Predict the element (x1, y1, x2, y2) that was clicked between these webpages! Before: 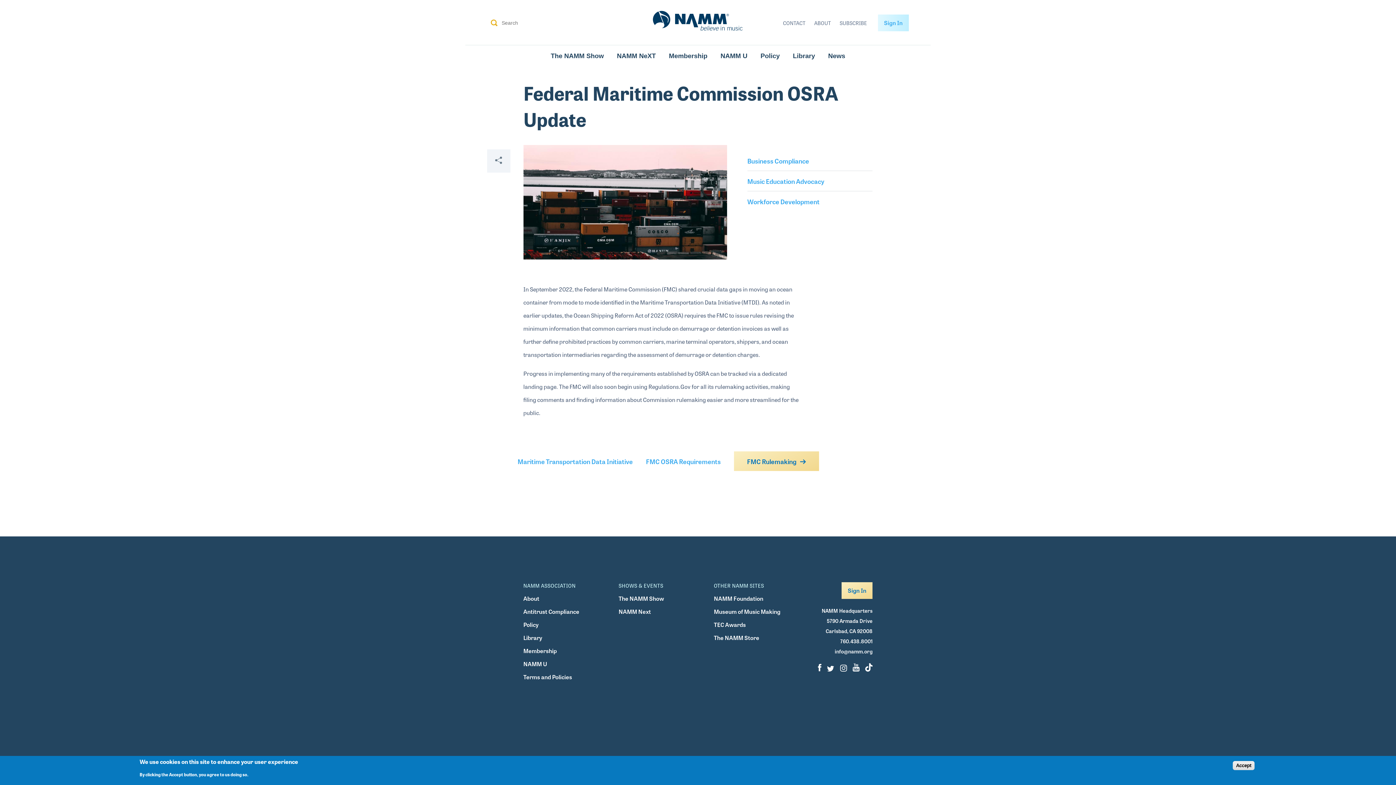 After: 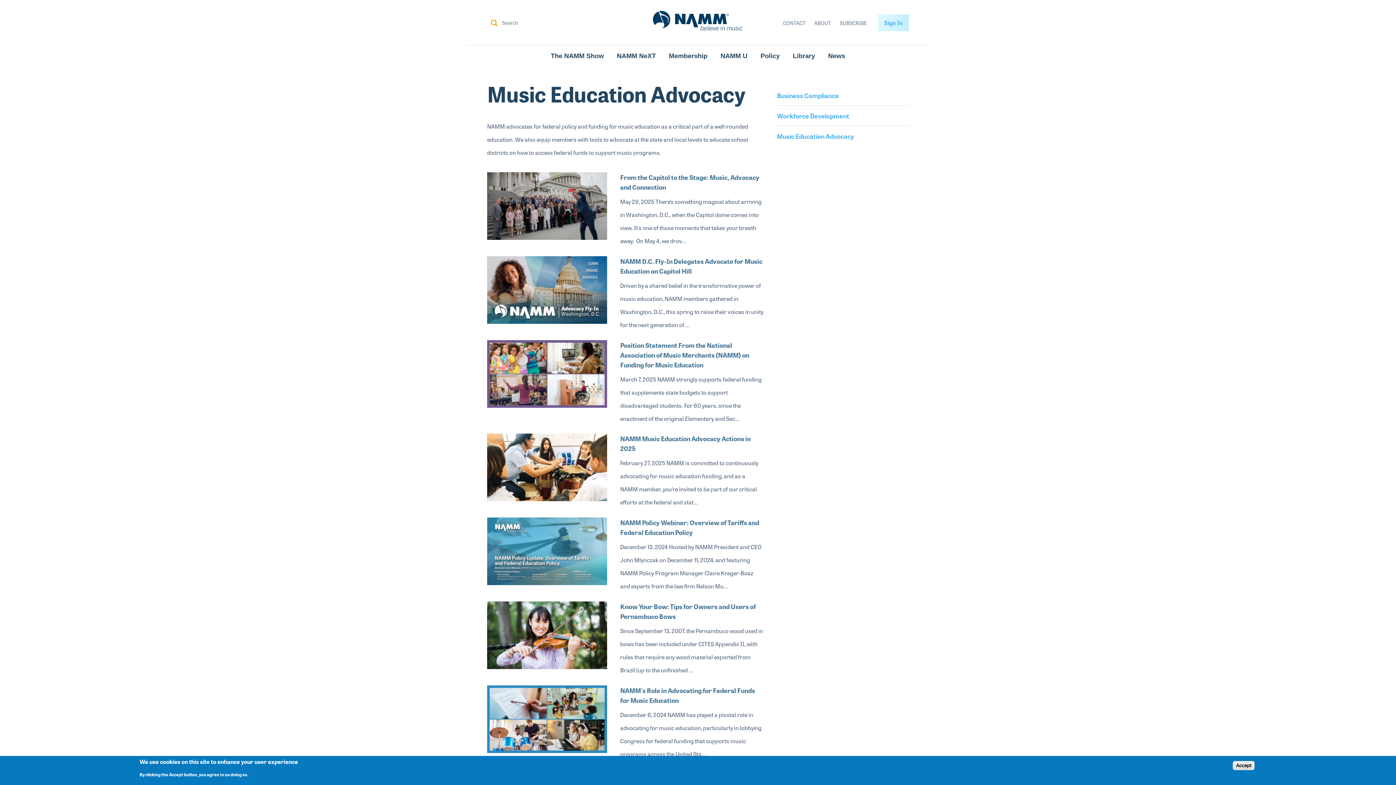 Action: bbox: (747, 174, 872, 187) label: Music Education Advocacy